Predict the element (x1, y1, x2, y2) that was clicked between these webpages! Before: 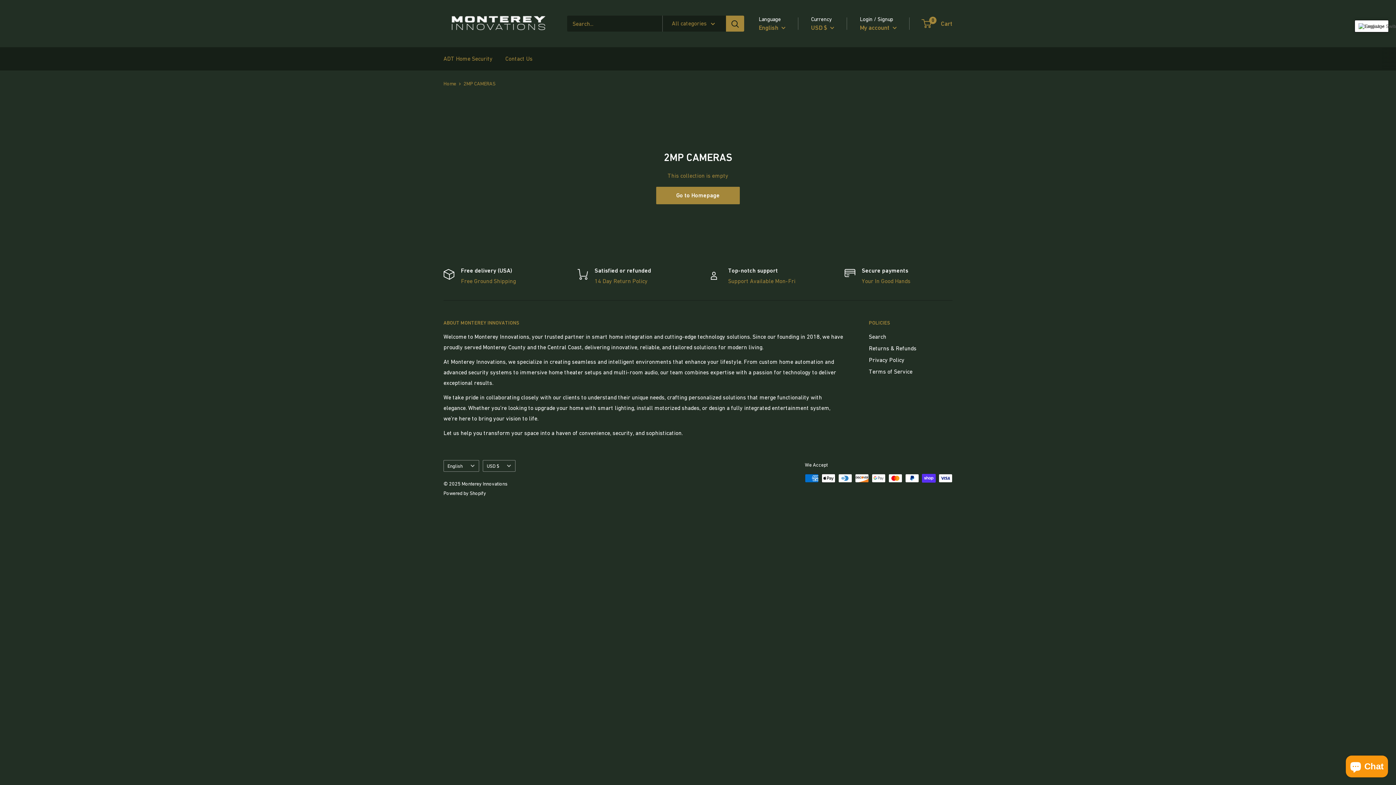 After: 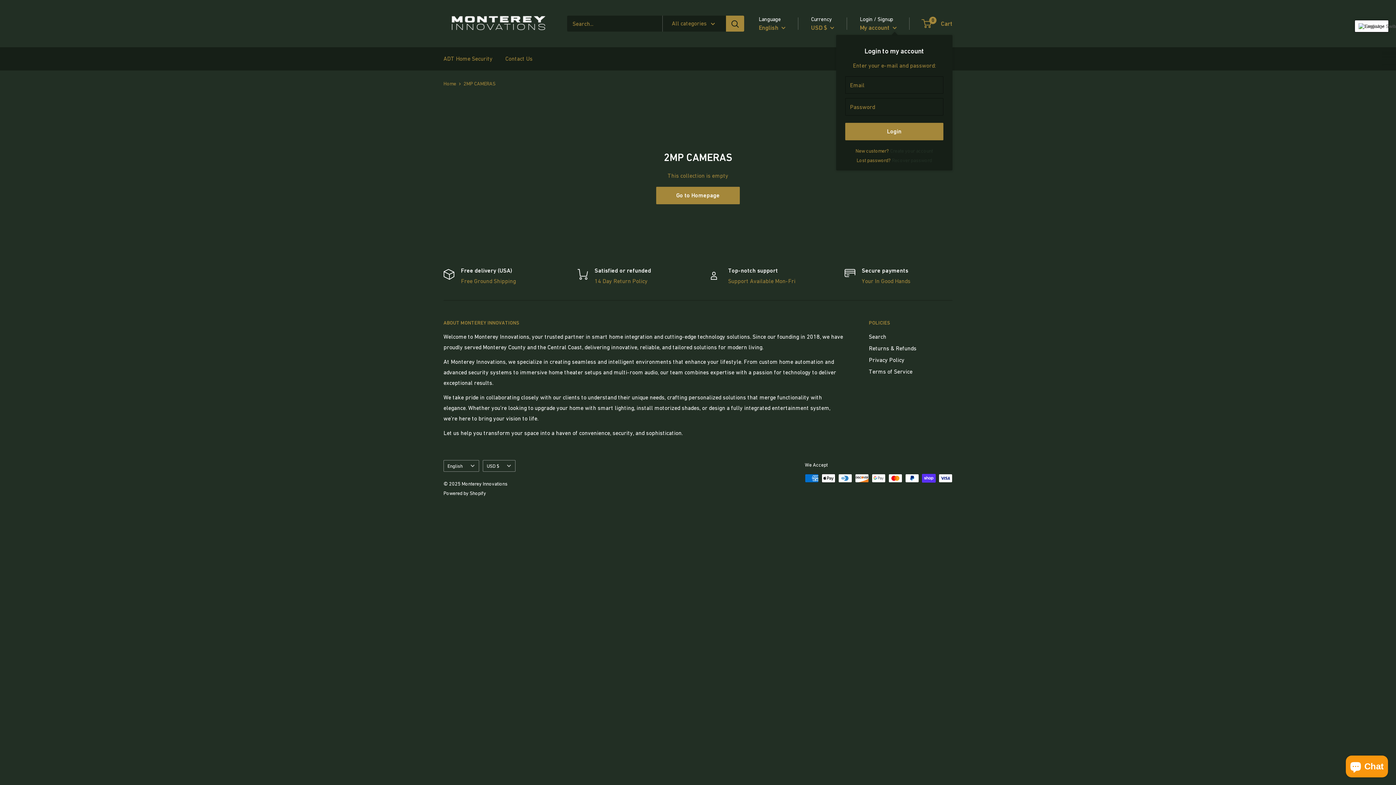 Action: label: My account  bbox: (860, 22, 897, 33)